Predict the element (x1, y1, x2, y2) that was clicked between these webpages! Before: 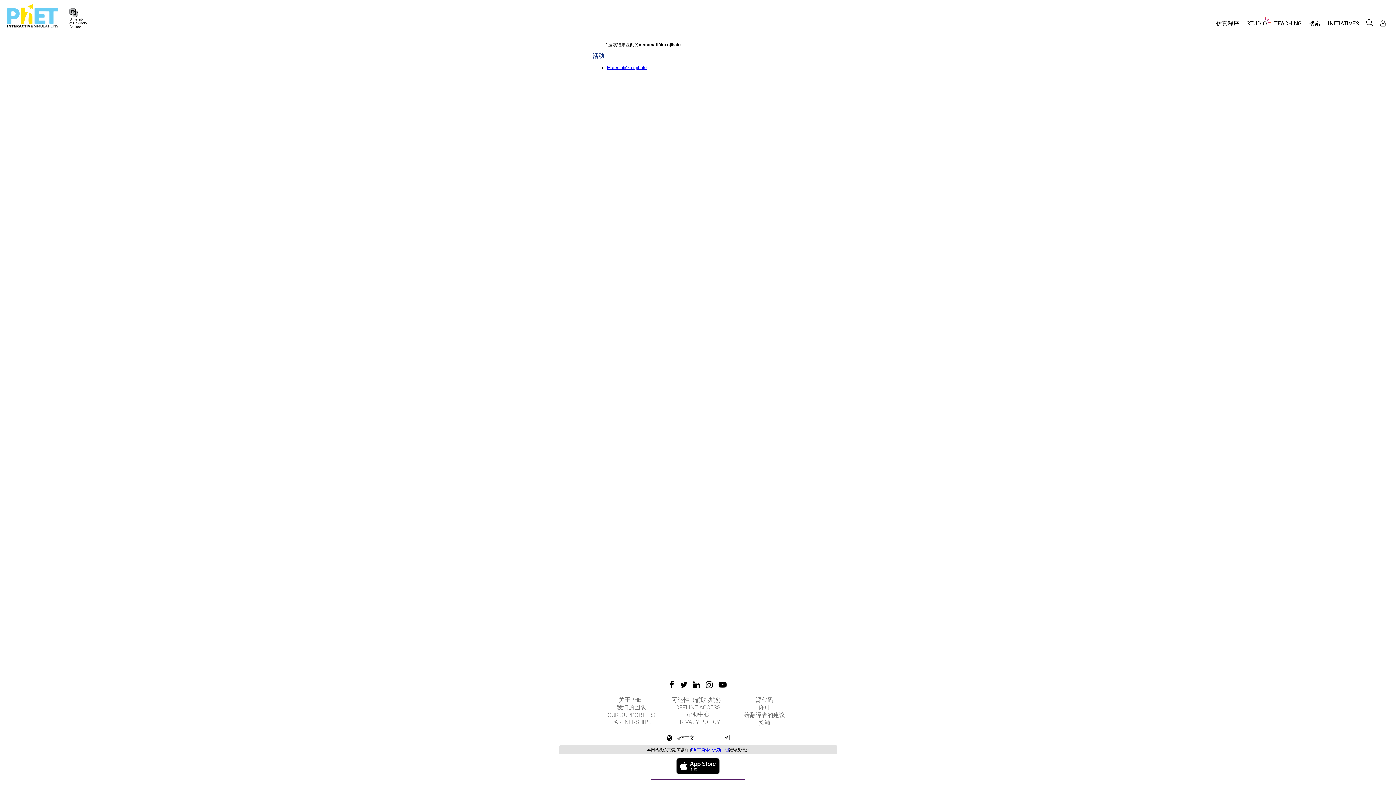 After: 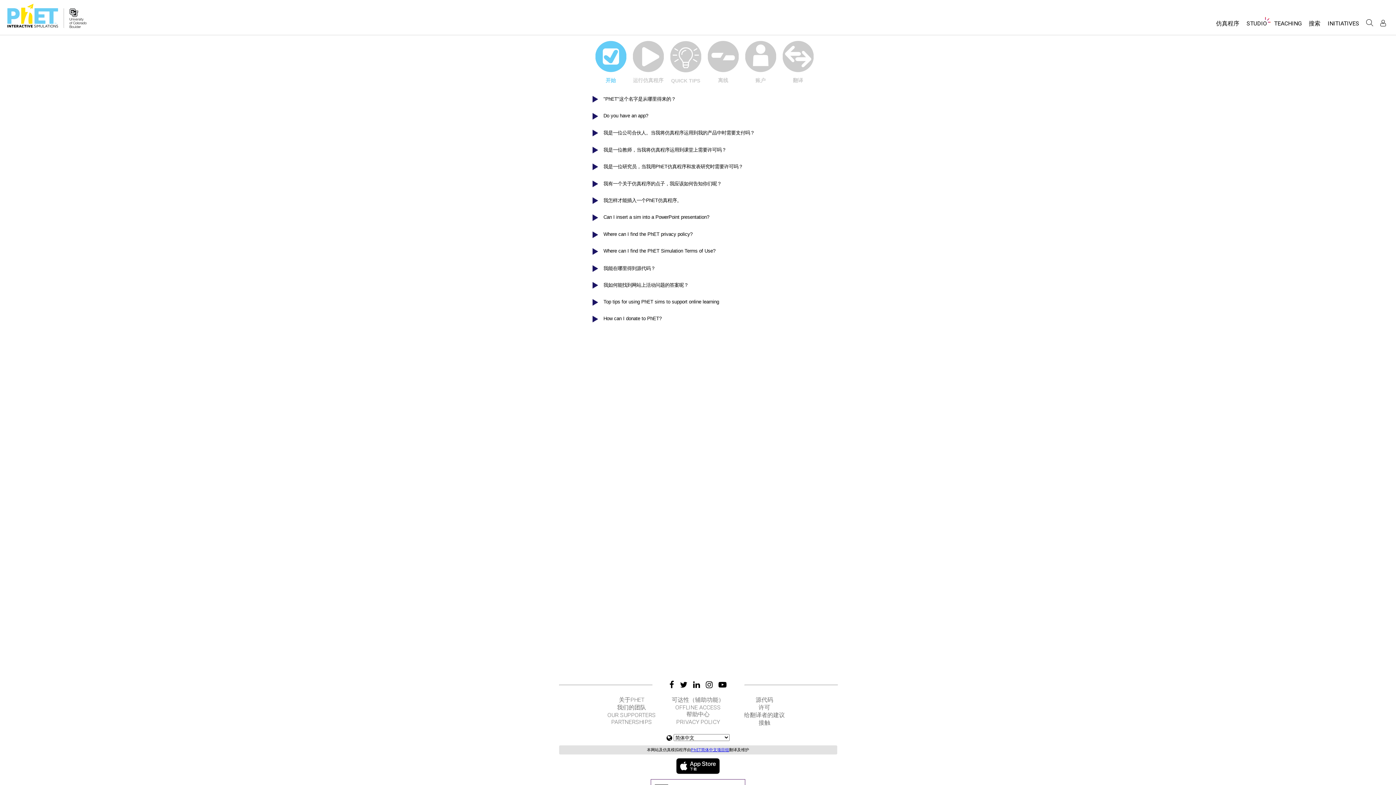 Action: label: 帮助中心 bbox: (665, 711, 730, 718)